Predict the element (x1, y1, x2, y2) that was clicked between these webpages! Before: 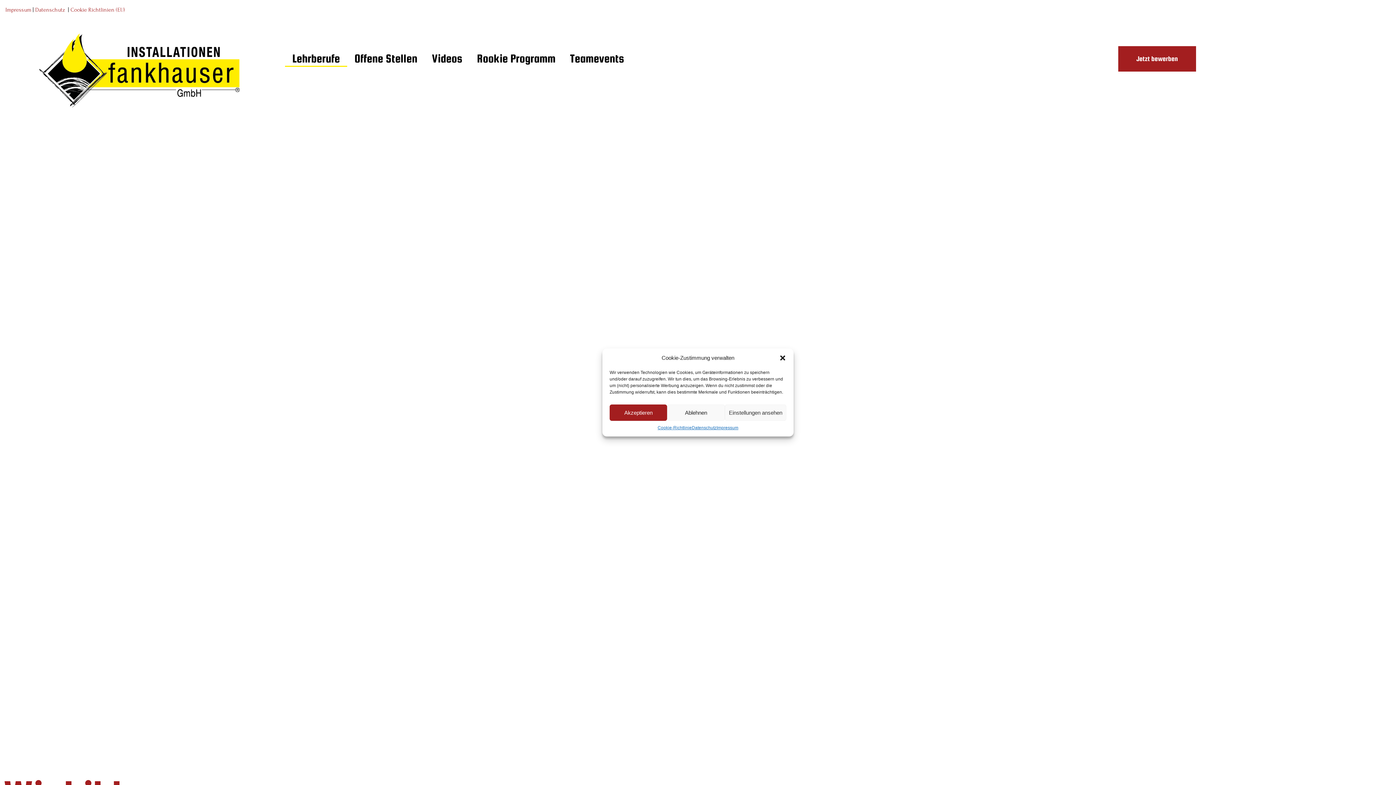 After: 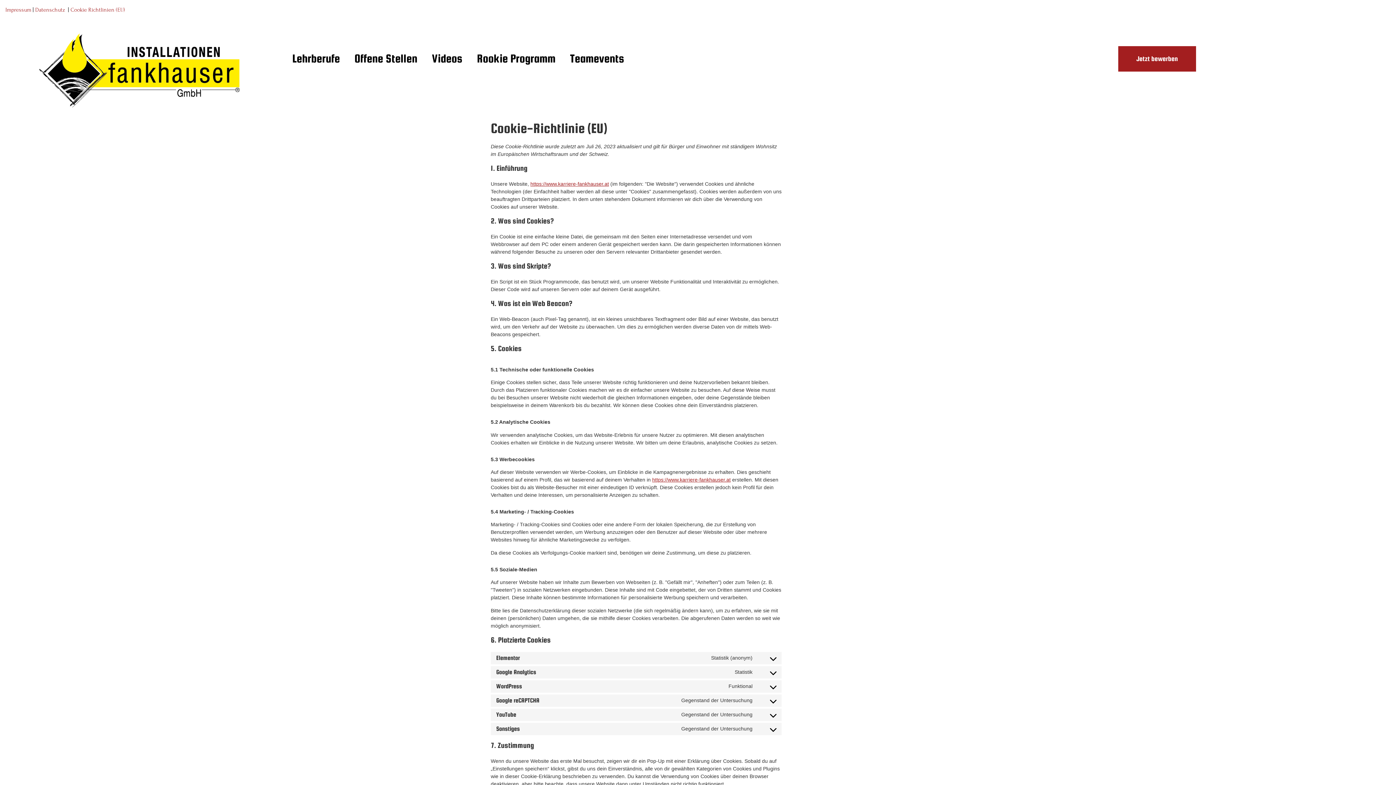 Action: label: Cookie Richtlinien (EU) bbox: (70, 6, 125, 13)